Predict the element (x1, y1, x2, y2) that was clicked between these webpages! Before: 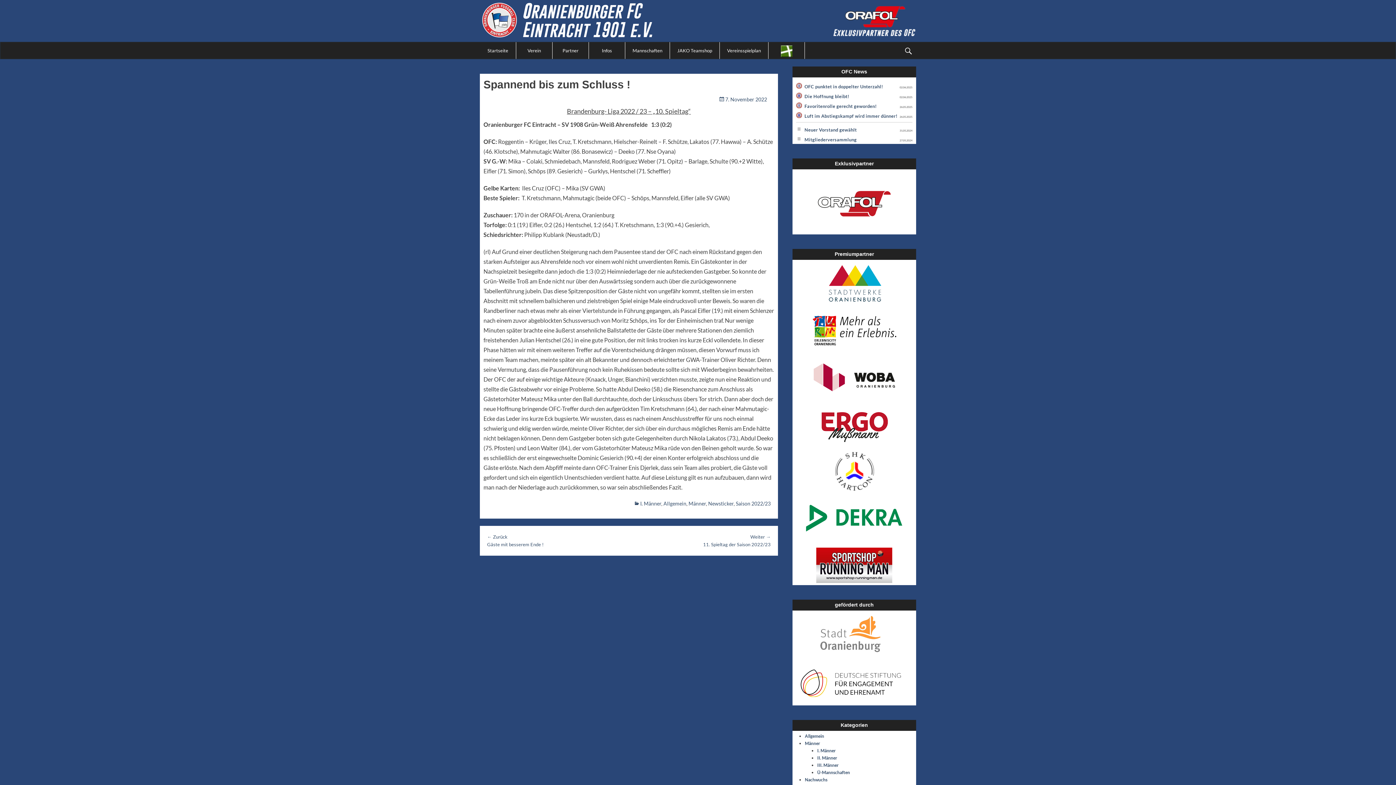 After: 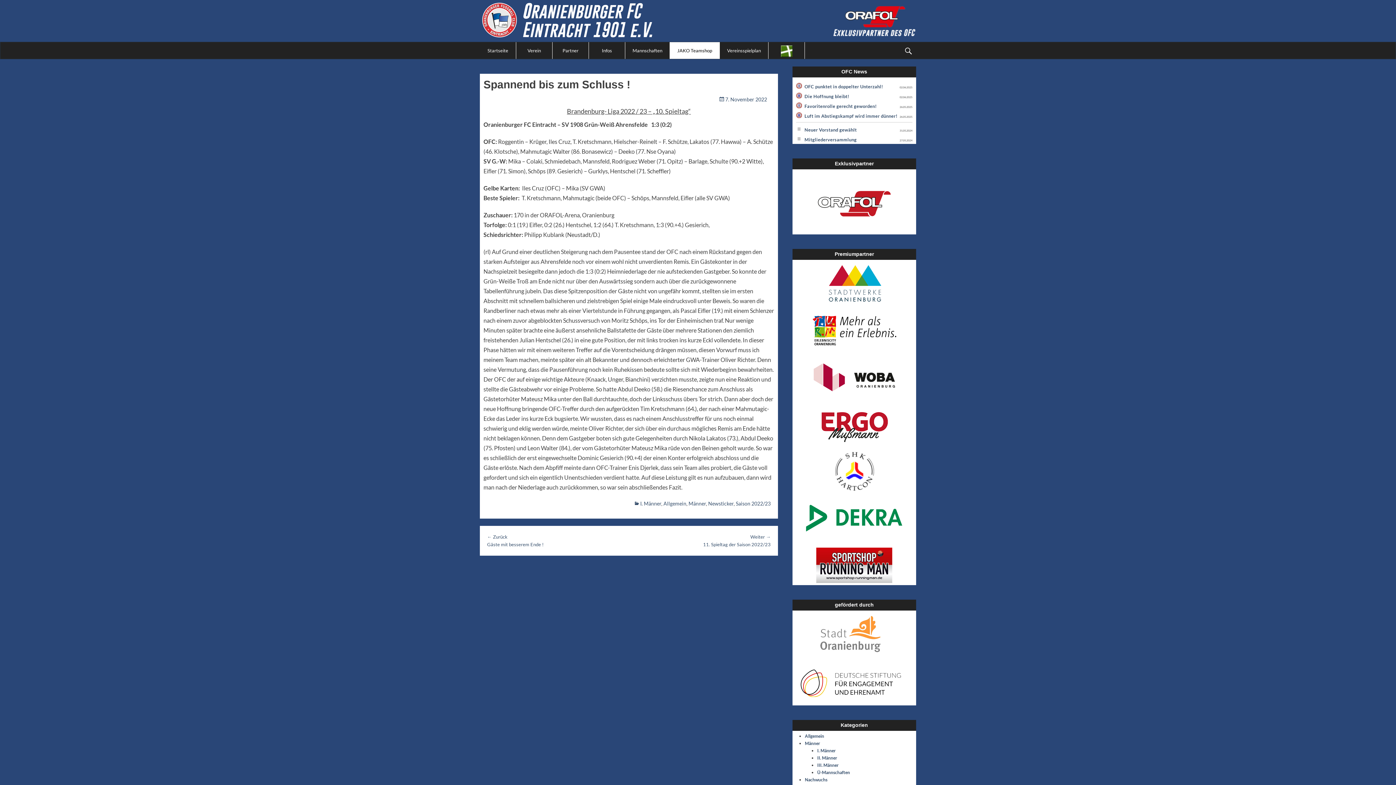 Action: bbox: (670, 42, 719, 58) label: JAKO Teamshop